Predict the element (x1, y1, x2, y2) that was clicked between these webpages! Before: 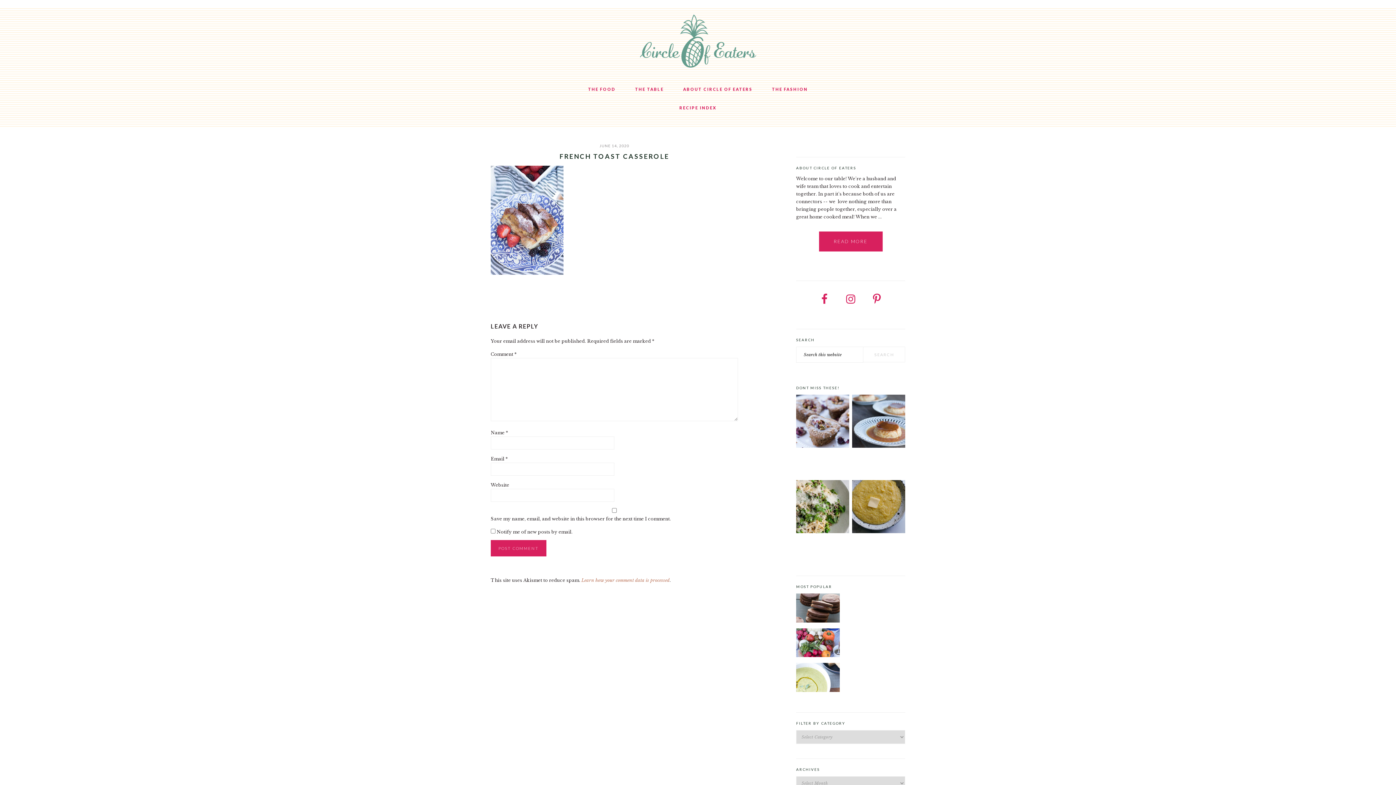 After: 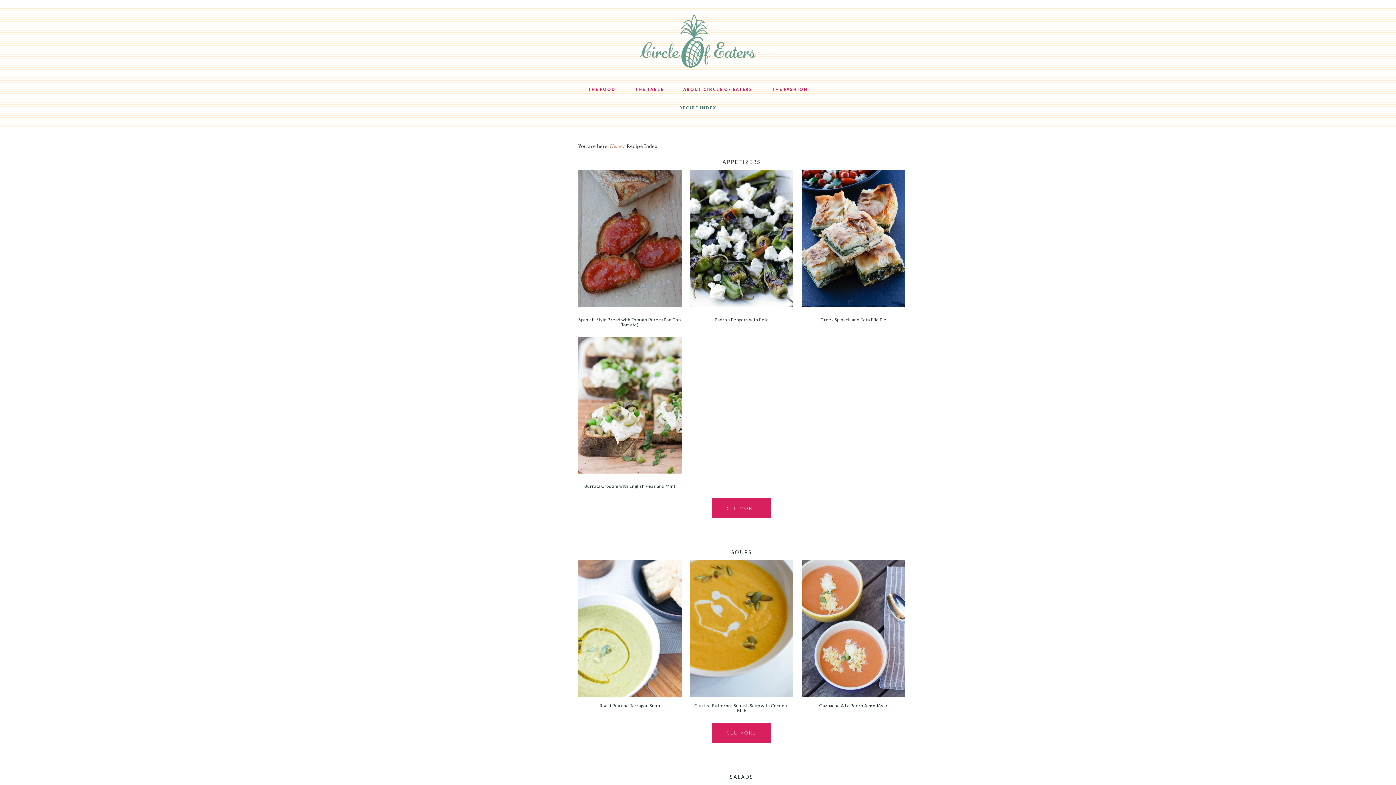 Action: label: RECIPE INDEX bbox: (670, 98, 725, 117)